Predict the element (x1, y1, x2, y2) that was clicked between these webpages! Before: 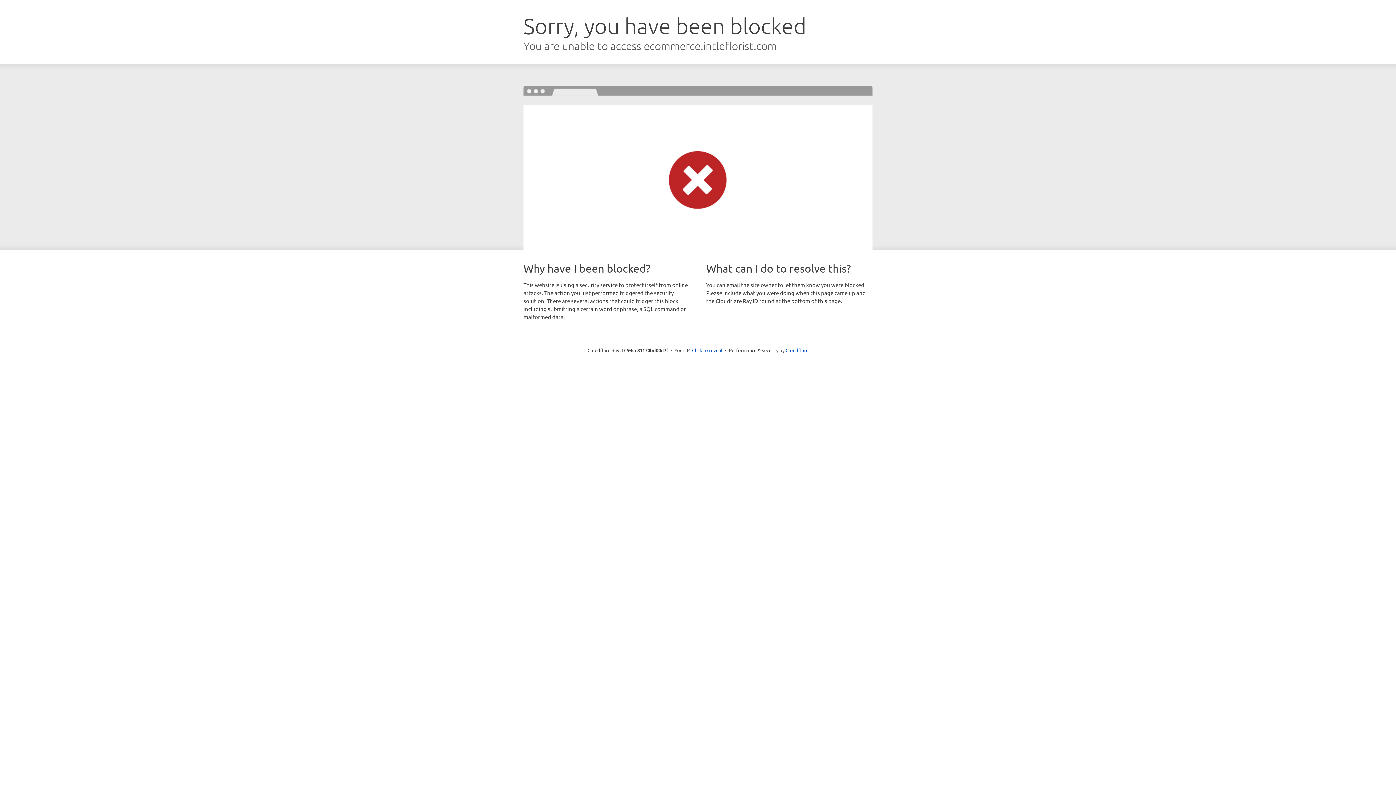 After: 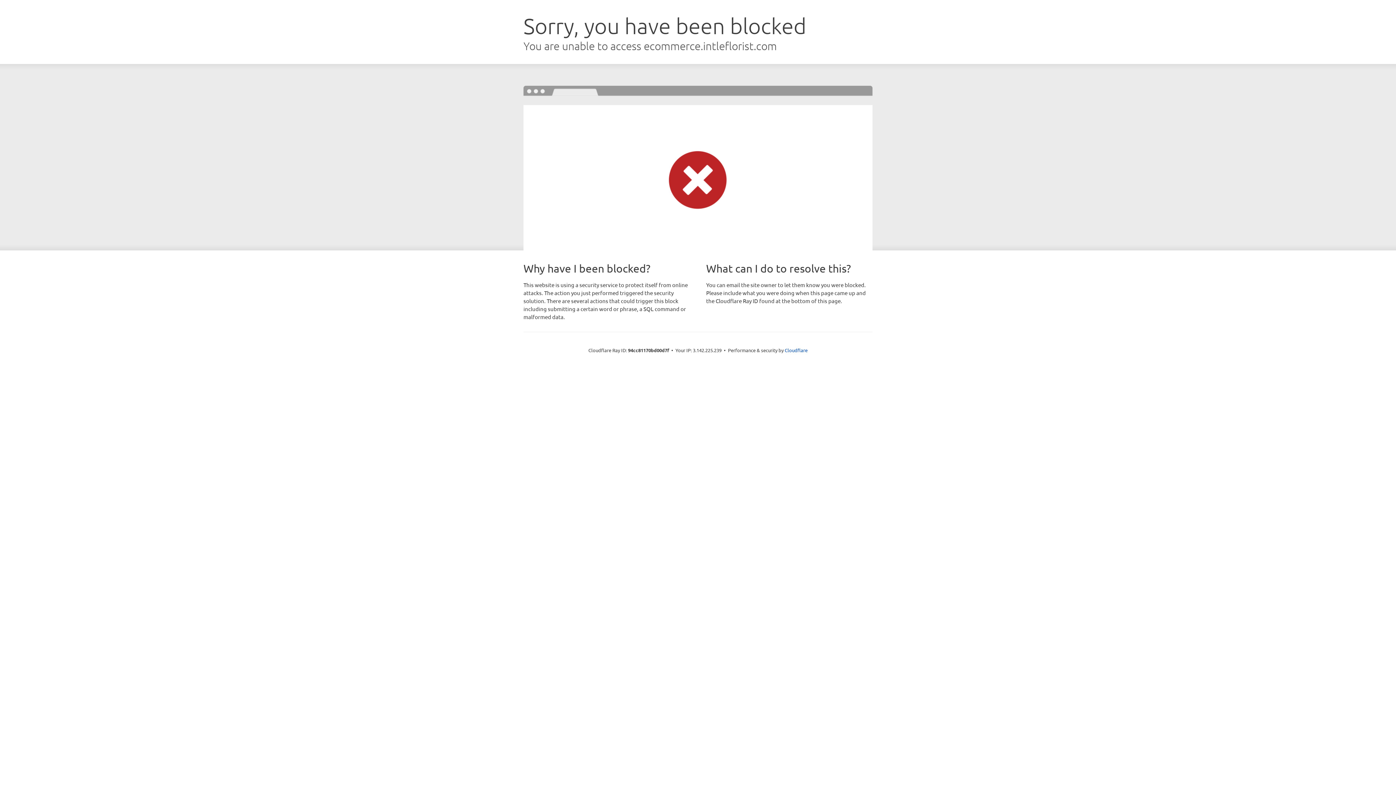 Action: label: Click to reveal bbox: (692, 346, 722, 353)